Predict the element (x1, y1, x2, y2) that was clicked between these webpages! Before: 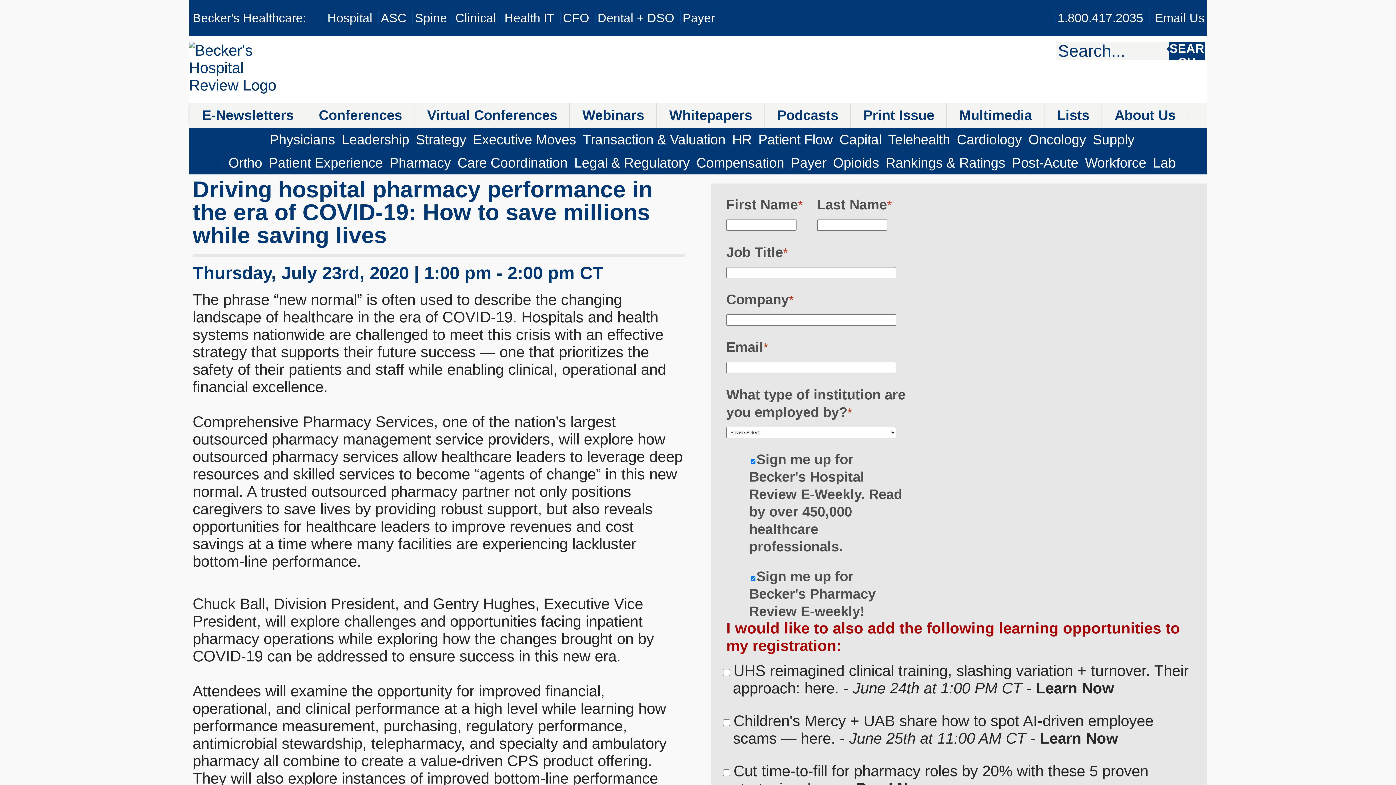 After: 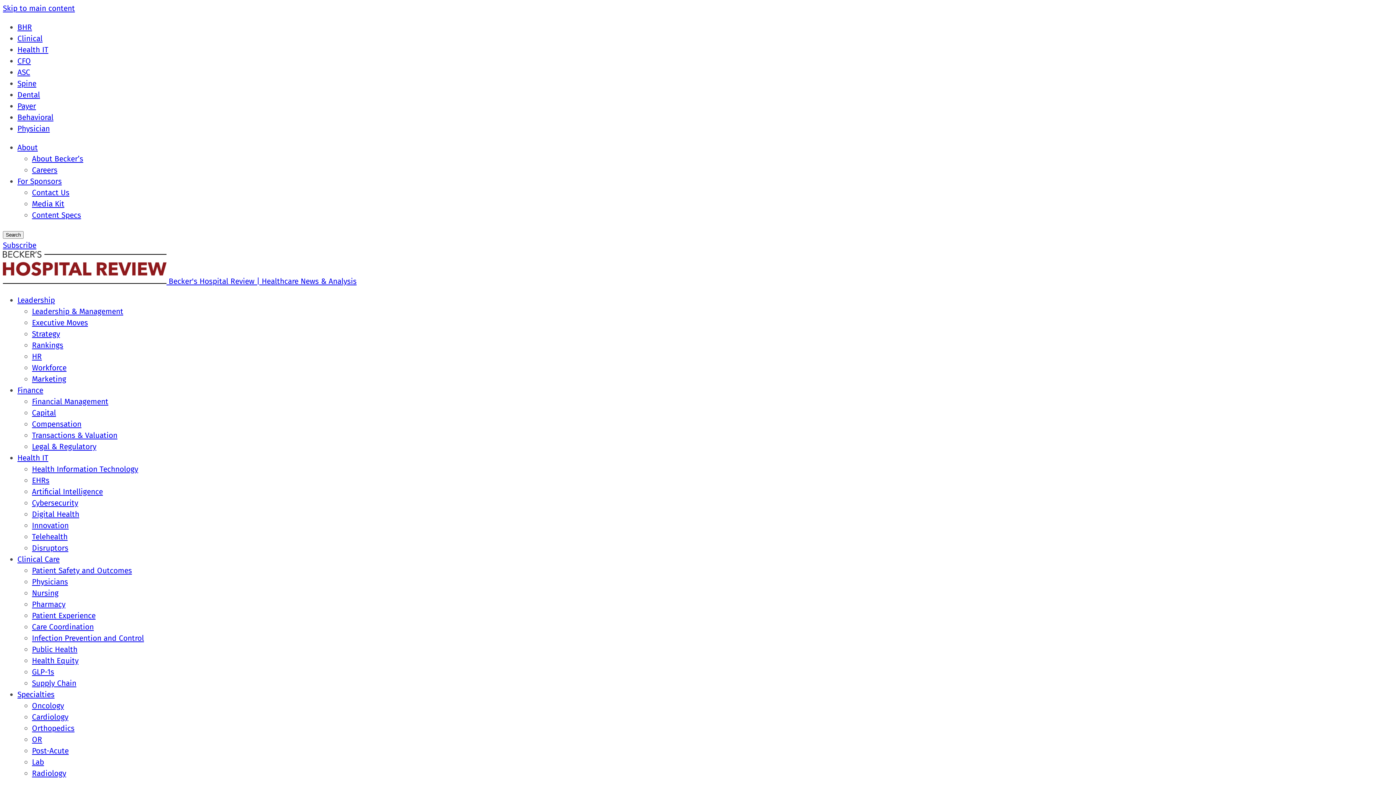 Action: bbox: (692, 151, 788, 174) label: Compensation